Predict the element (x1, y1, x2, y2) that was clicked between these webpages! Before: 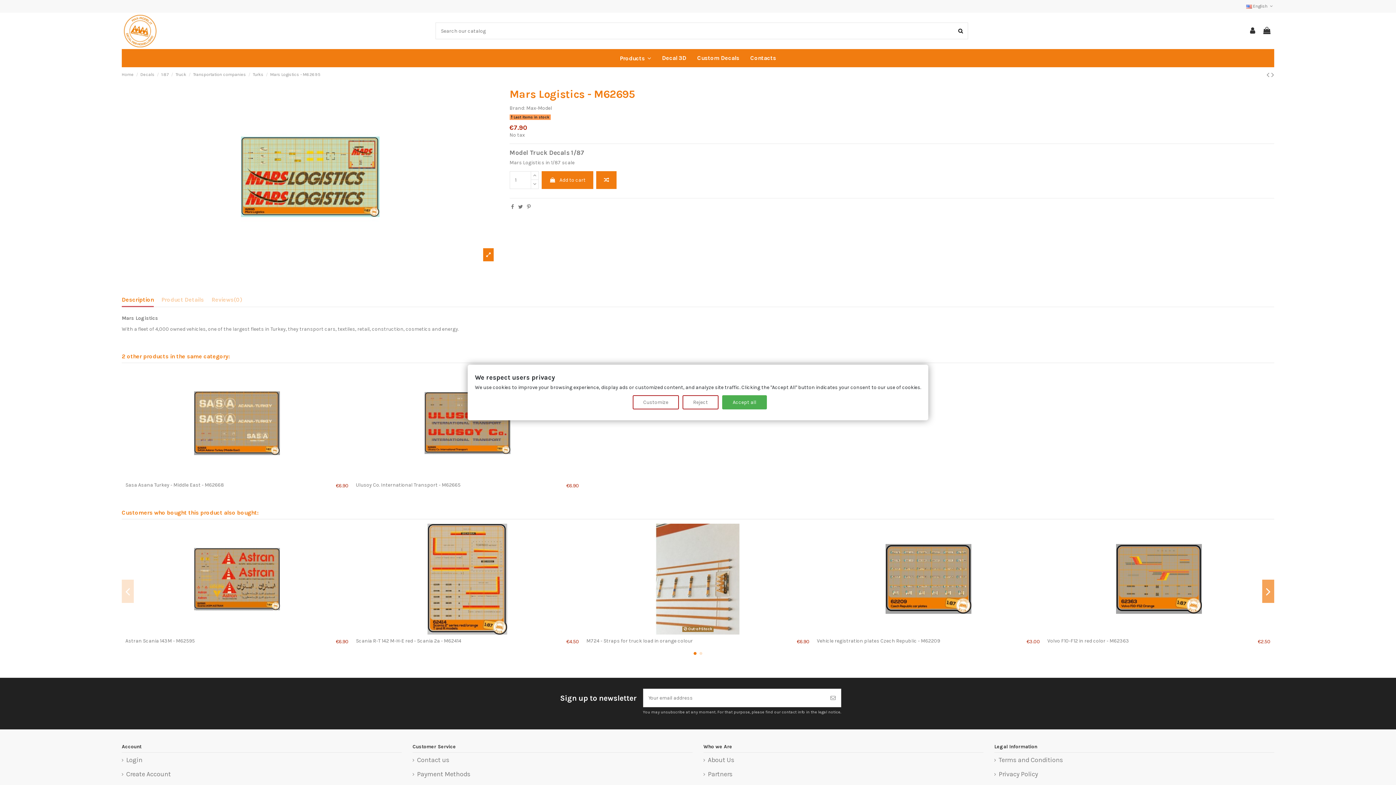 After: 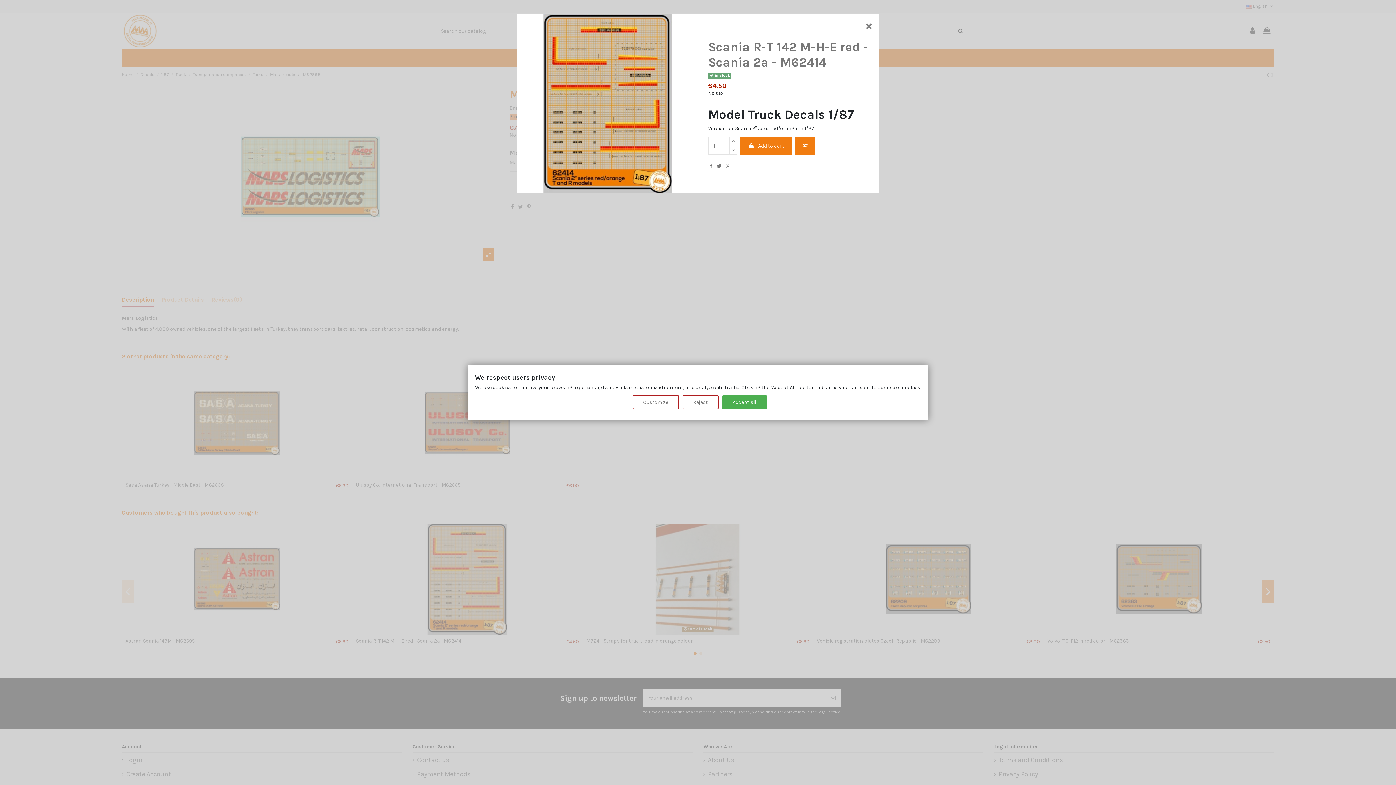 Action: bbox: (467, 627, 477, 637)